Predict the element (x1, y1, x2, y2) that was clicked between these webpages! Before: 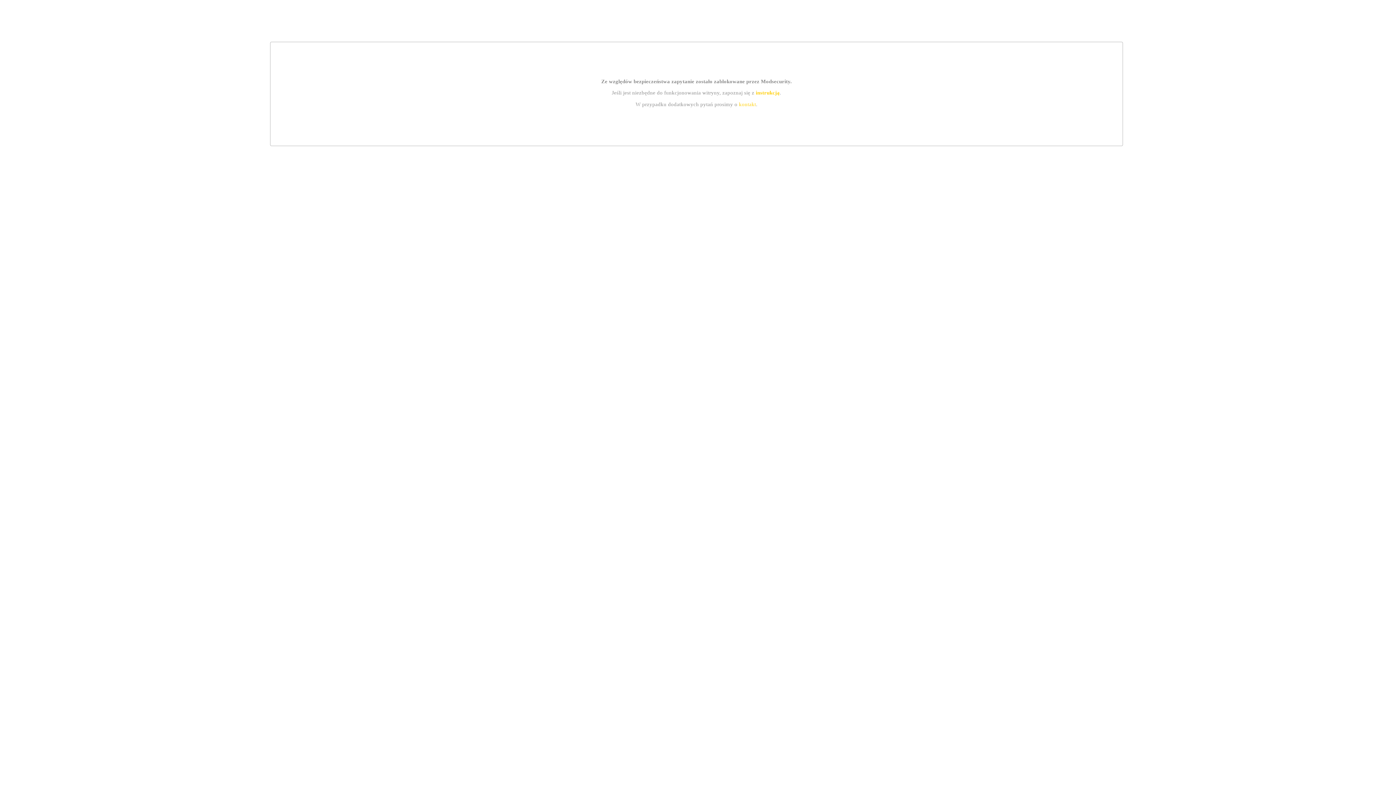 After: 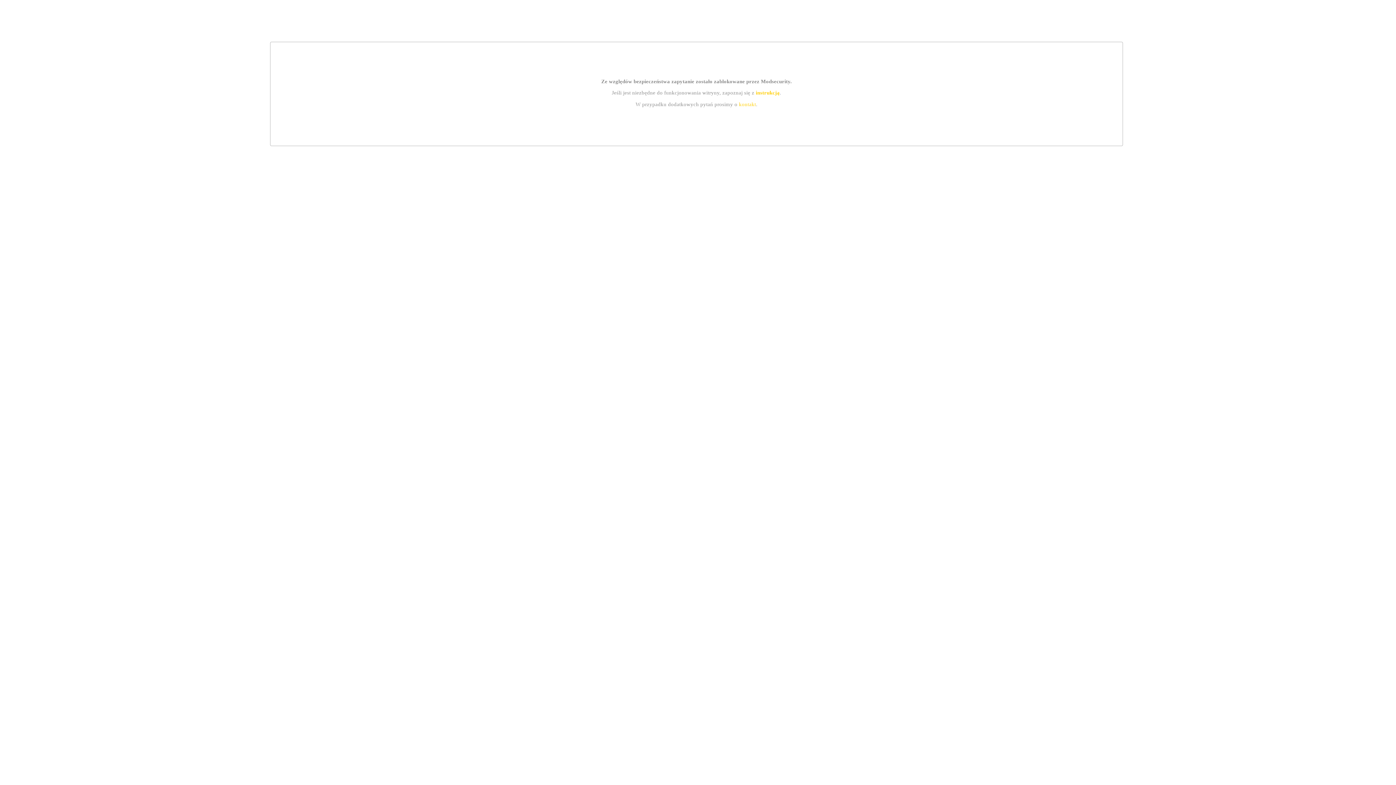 Action: label: instrukcją bbox: (755, 89, 779, 95)